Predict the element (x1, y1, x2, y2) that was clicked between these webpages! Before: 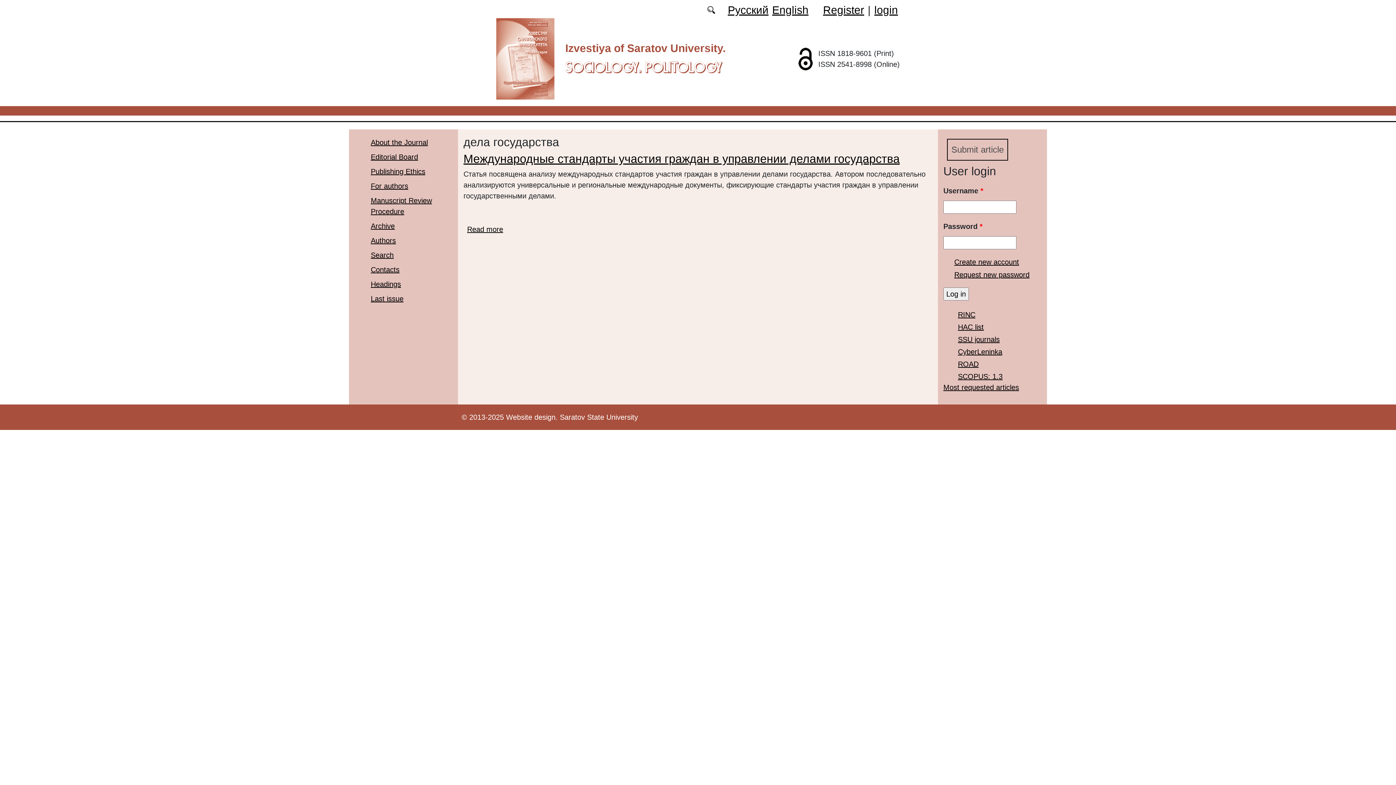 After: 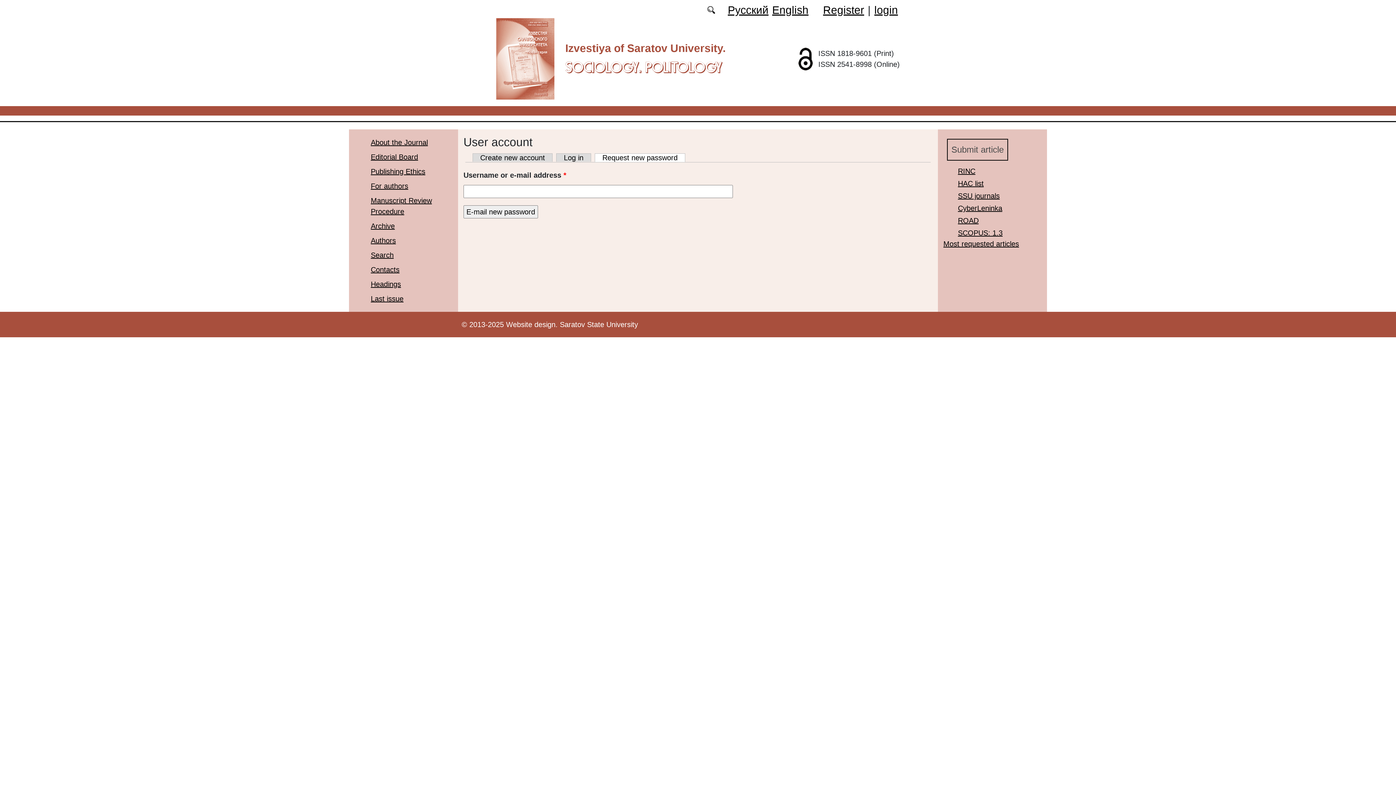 Action: label: Request new password bbox: (954, 270, 1029, 278)